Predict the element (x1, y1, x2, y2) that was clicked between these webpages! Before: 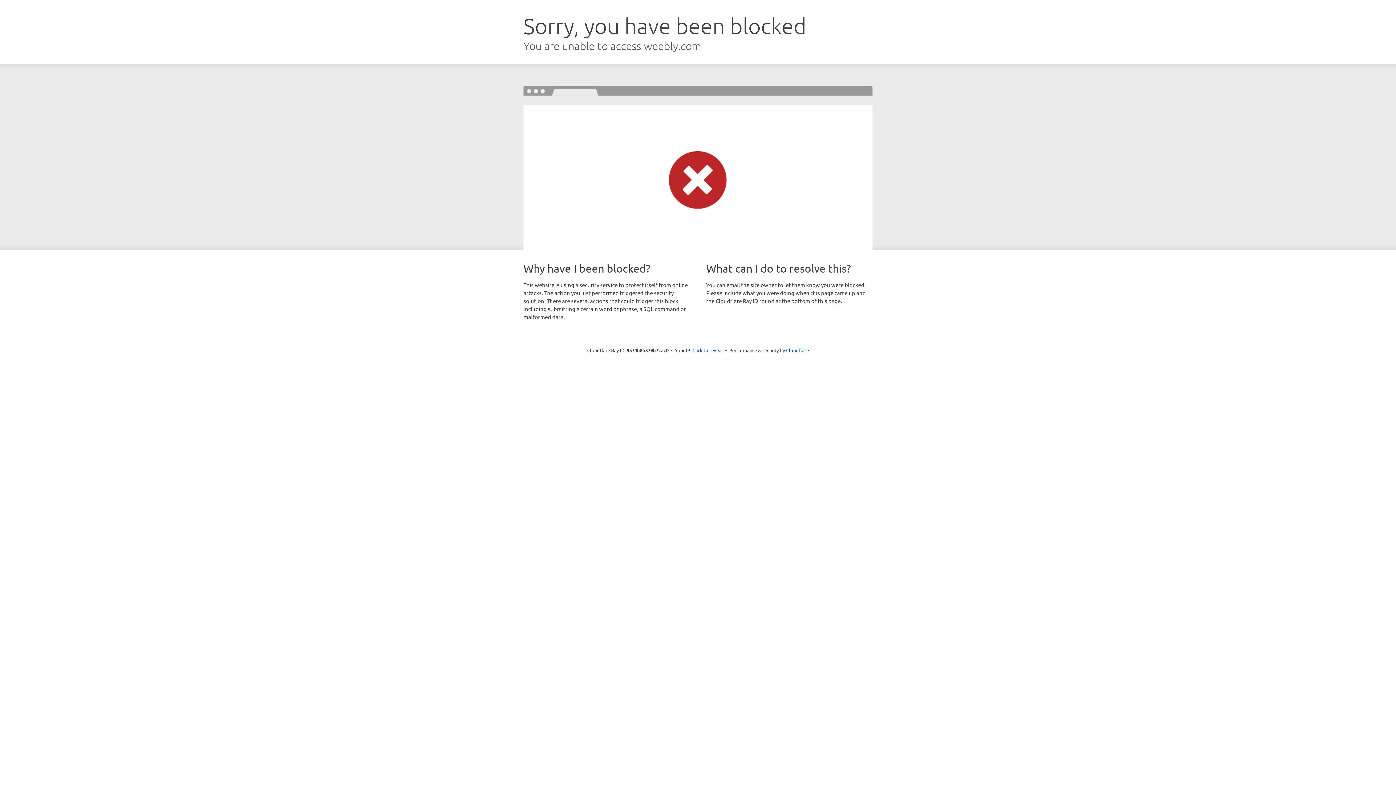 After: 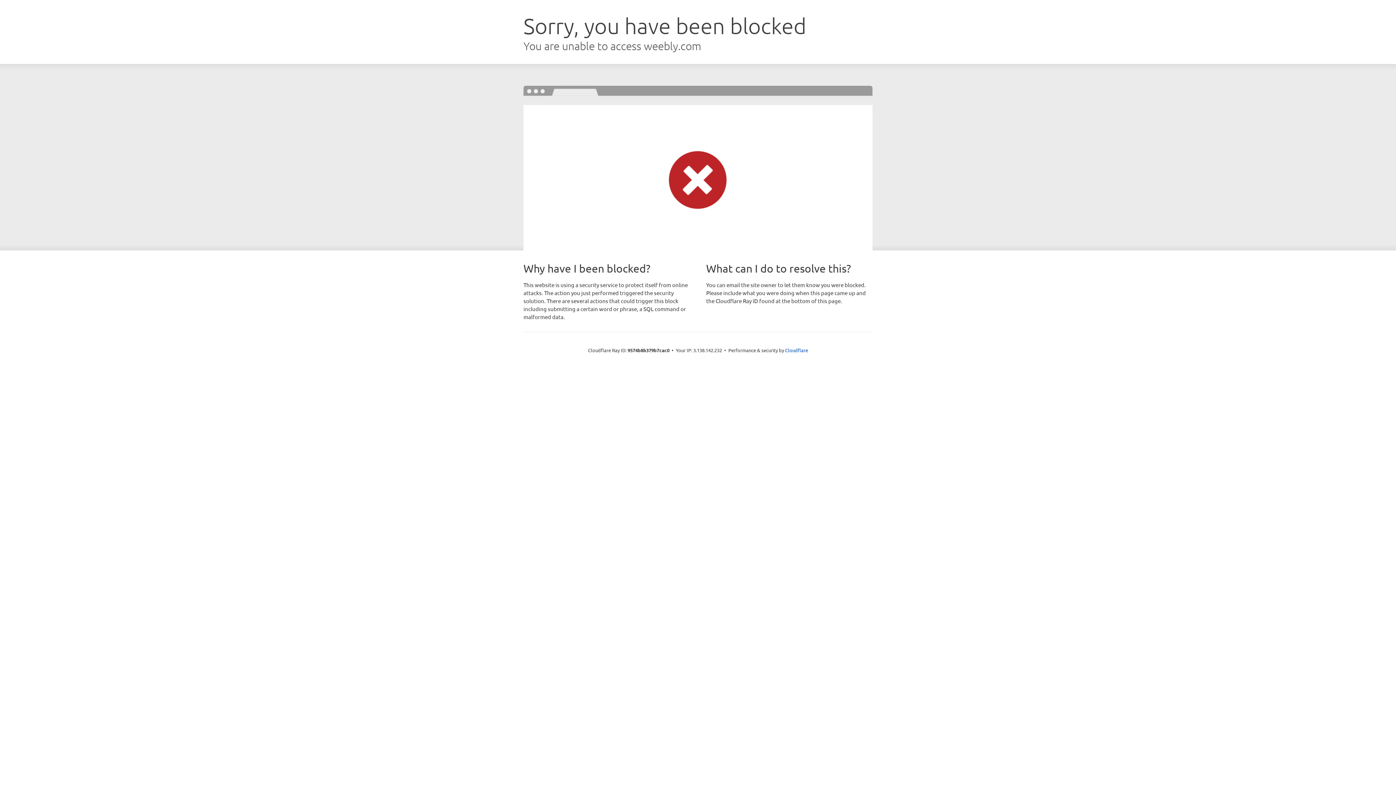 Action: bbox: (692, 346, 723, 353) label: Click to reveal